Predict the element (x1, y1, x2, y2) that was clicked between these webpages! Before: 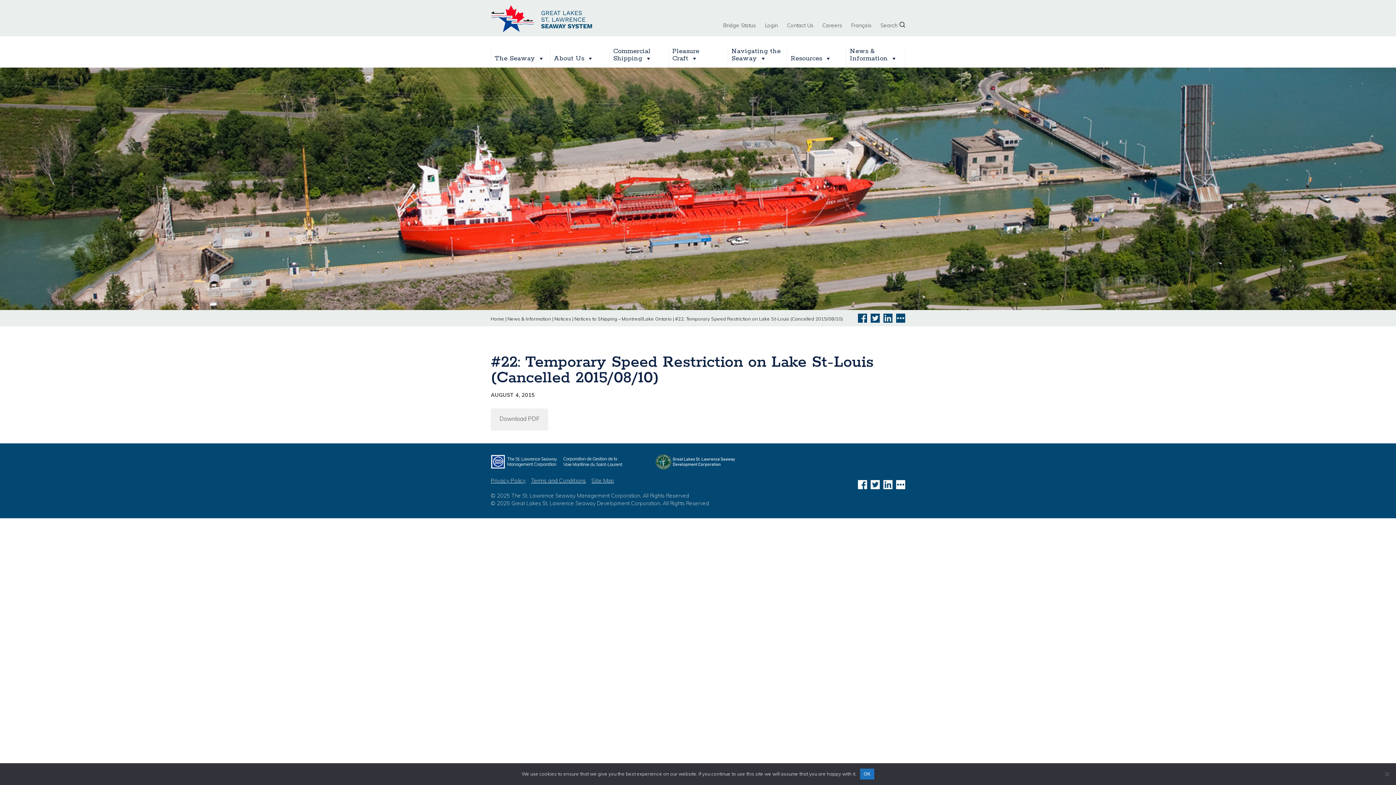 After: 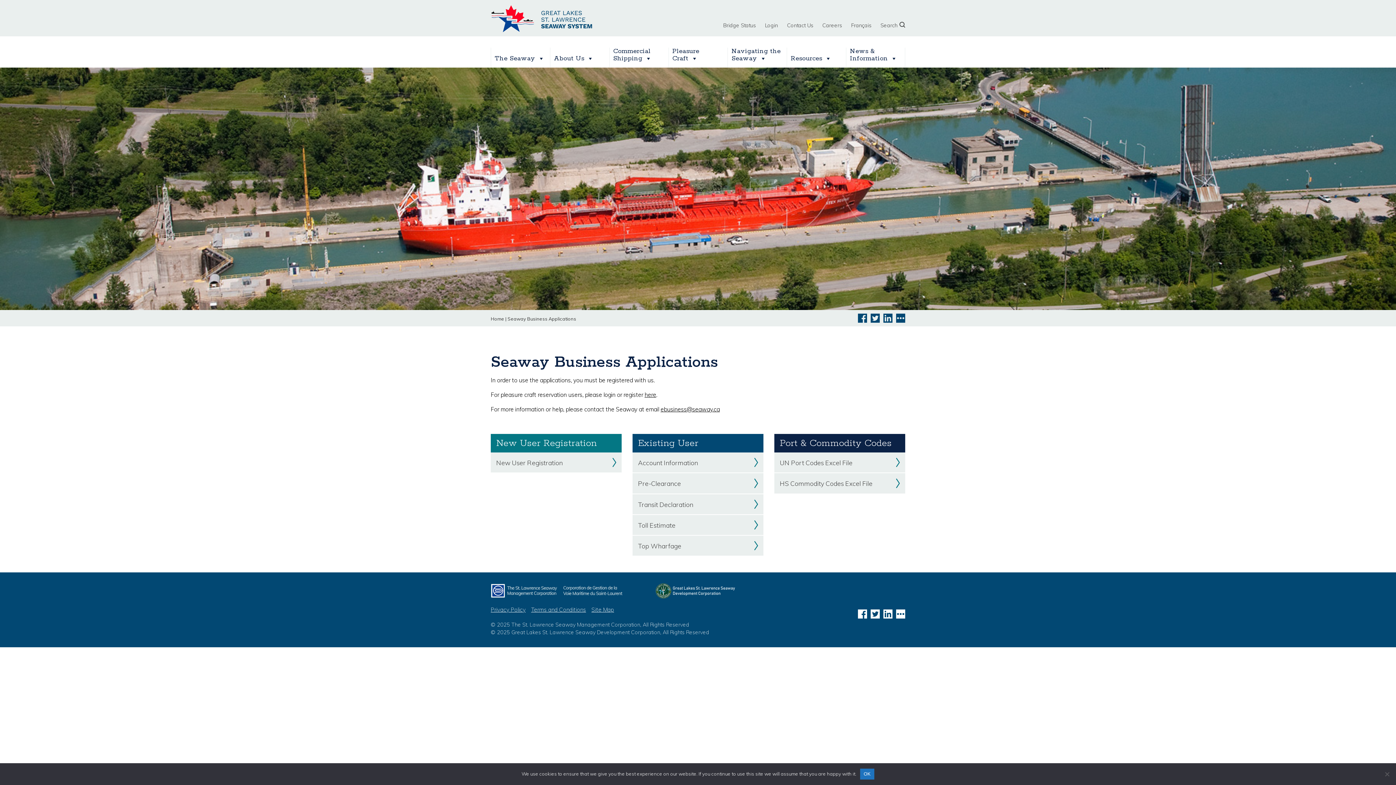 Action: bbox: (756, 18, 778, 32) label: Login